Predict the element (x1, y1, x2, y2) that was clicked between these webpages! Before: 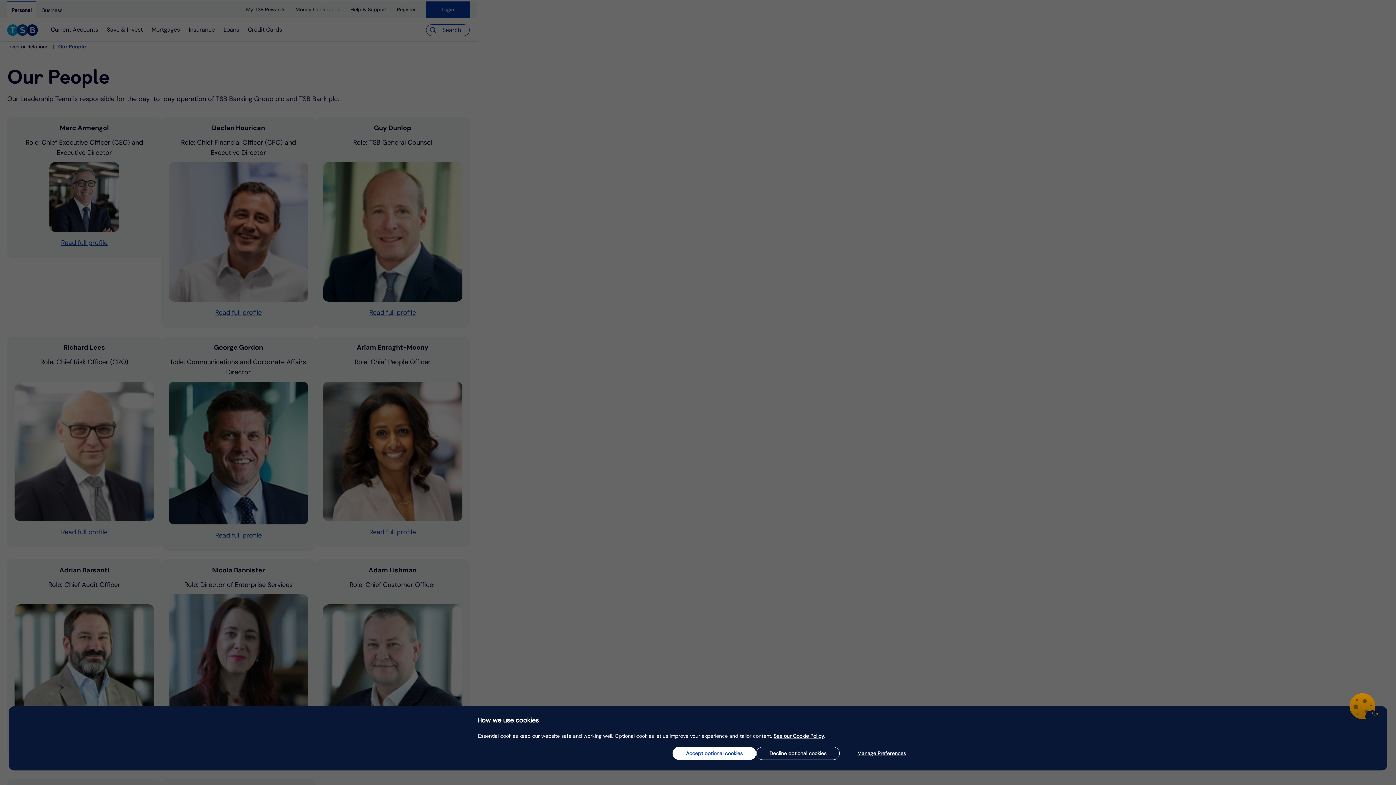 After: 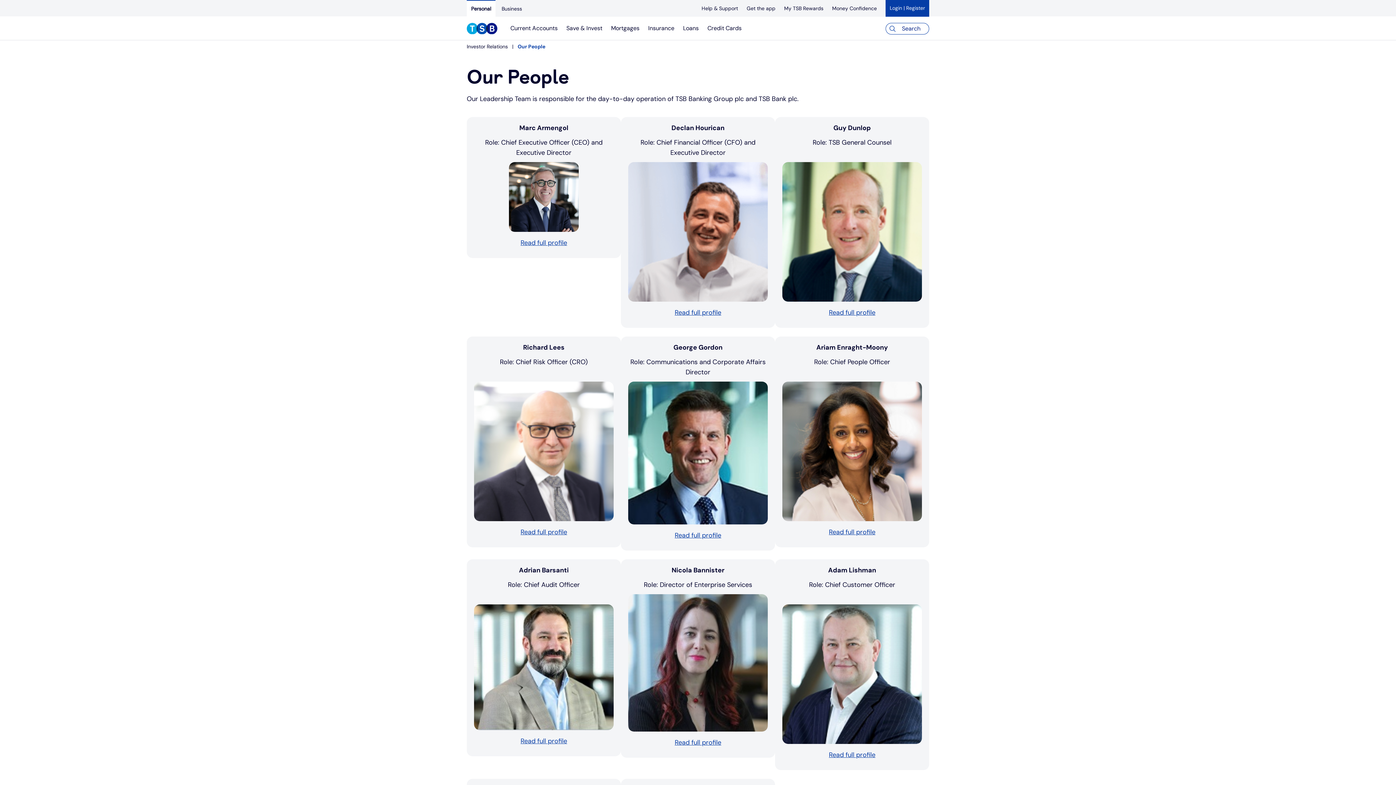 Action: bbox: (672, 747, 756, 760) label: Accept optional cookies